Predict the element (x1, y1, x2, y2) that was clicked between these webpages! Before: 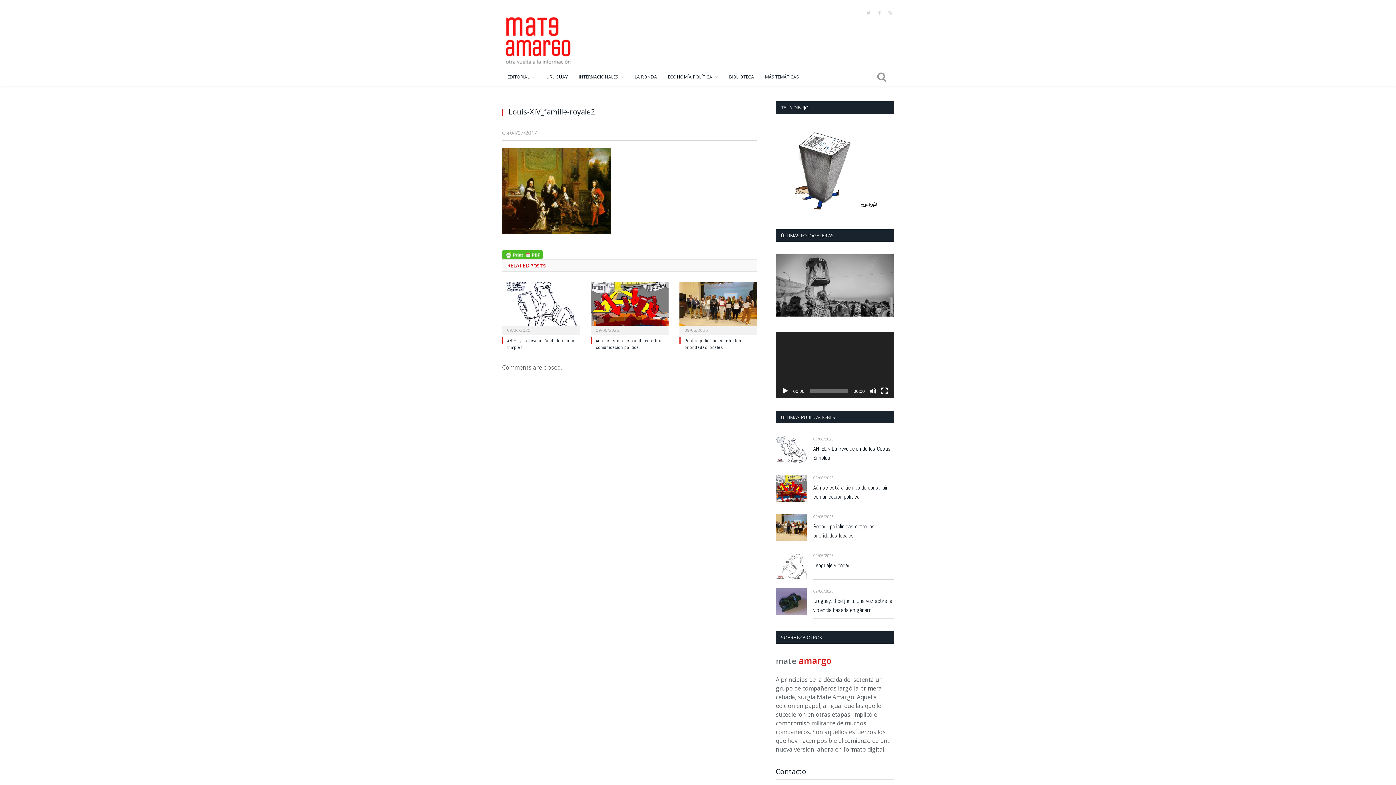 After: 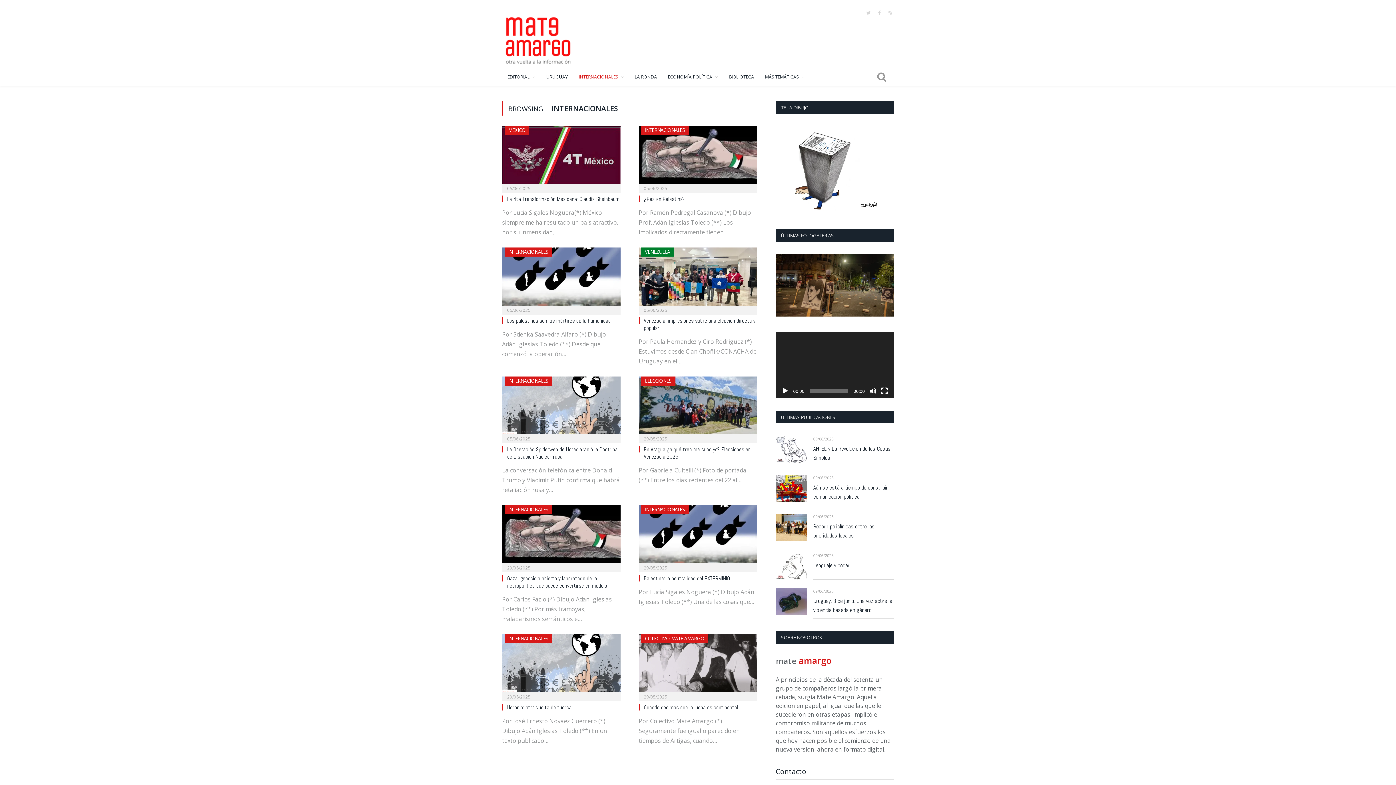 Action: bbox: (573, 68, 629, 85) label: INTERNACIONALES